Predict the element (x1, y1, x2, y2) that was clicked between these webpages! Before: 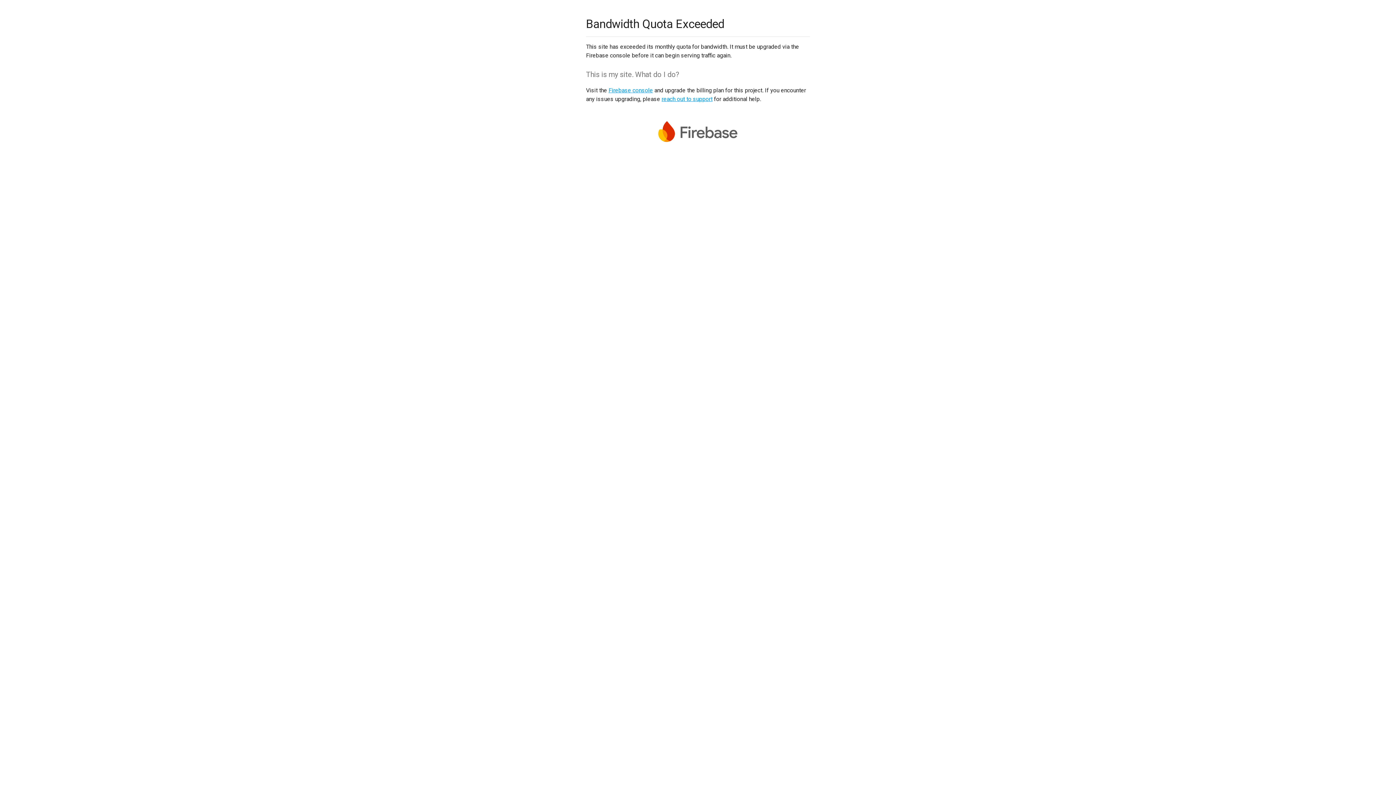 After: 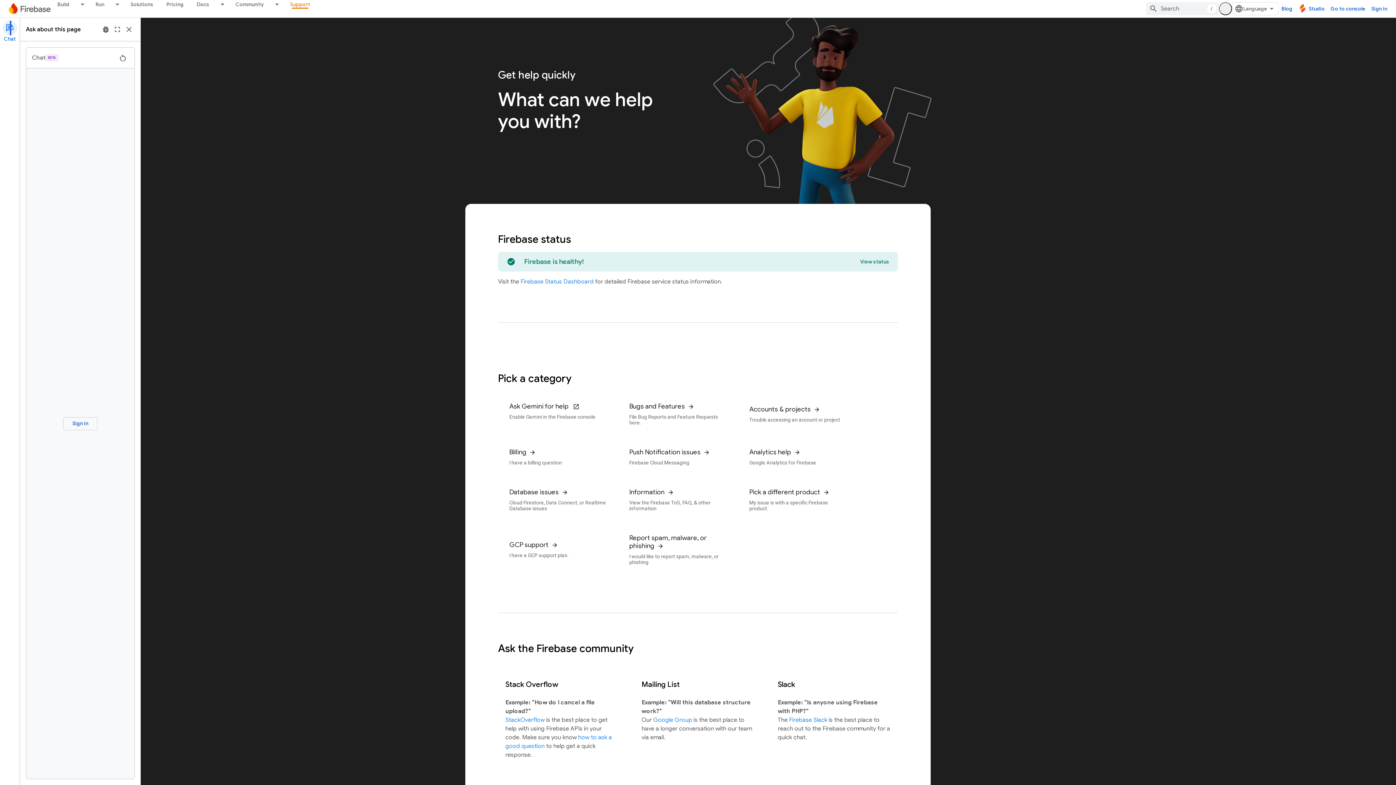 Action: bbox: (661, 95, 712, 102) label: reach out to support